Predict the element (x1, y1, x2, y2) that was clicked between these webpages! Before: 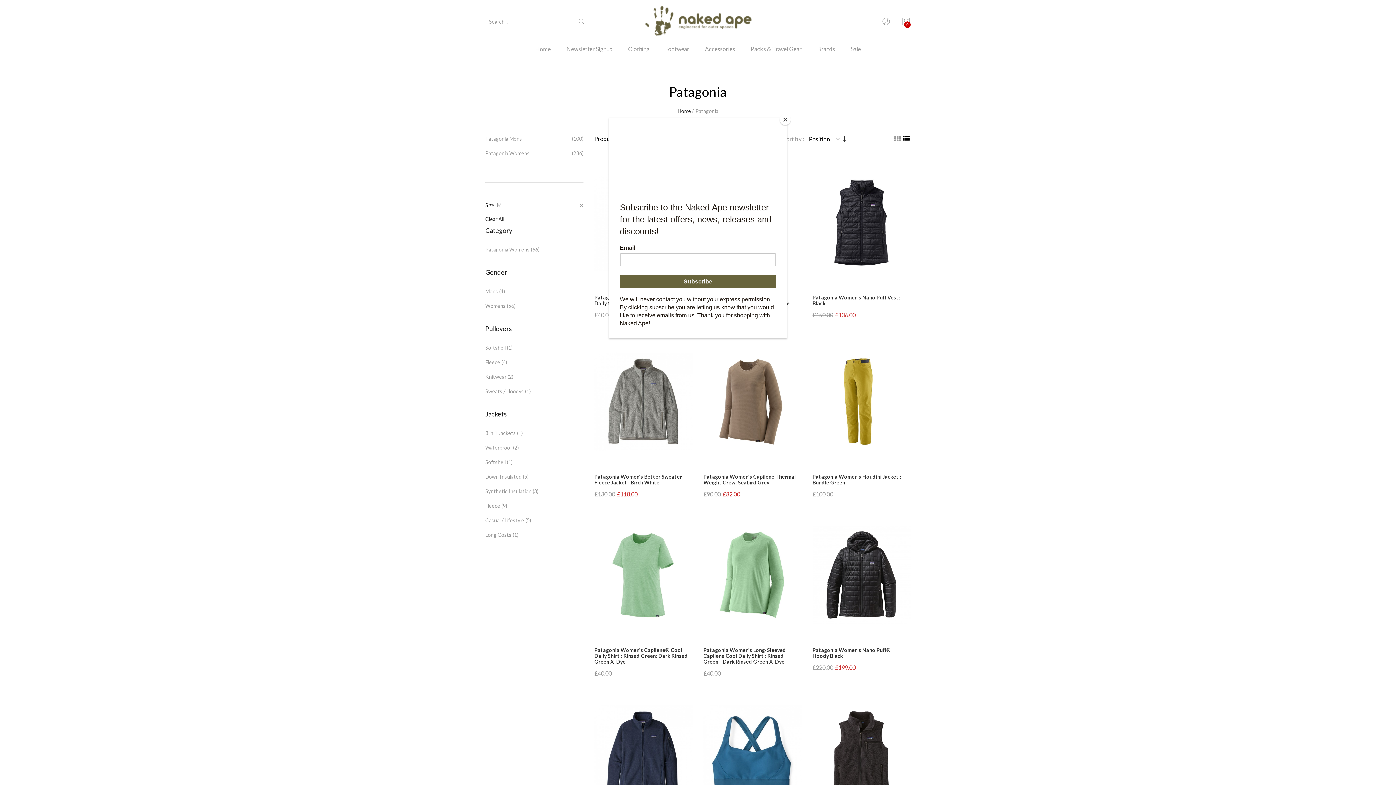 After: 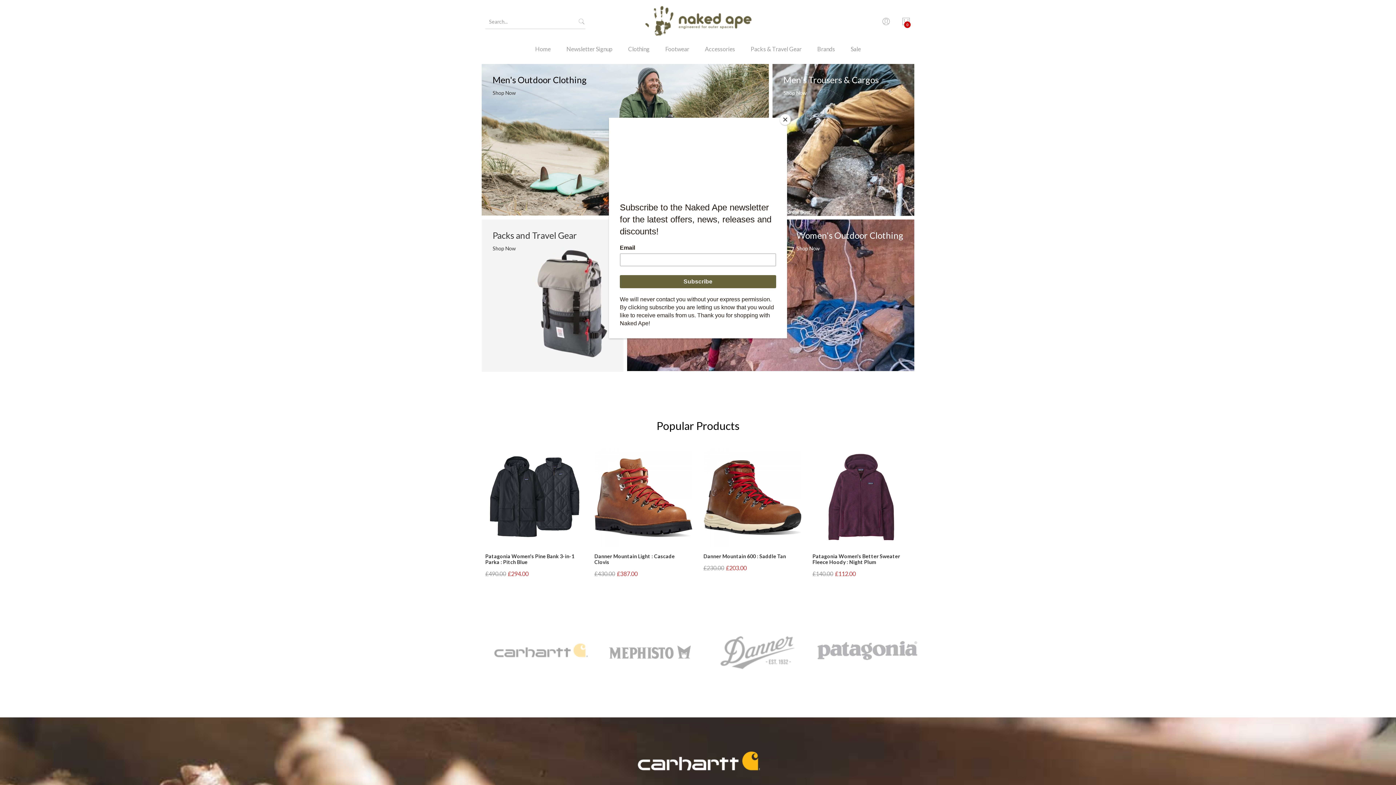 Action: bbox: (630, 0, 765, 43)